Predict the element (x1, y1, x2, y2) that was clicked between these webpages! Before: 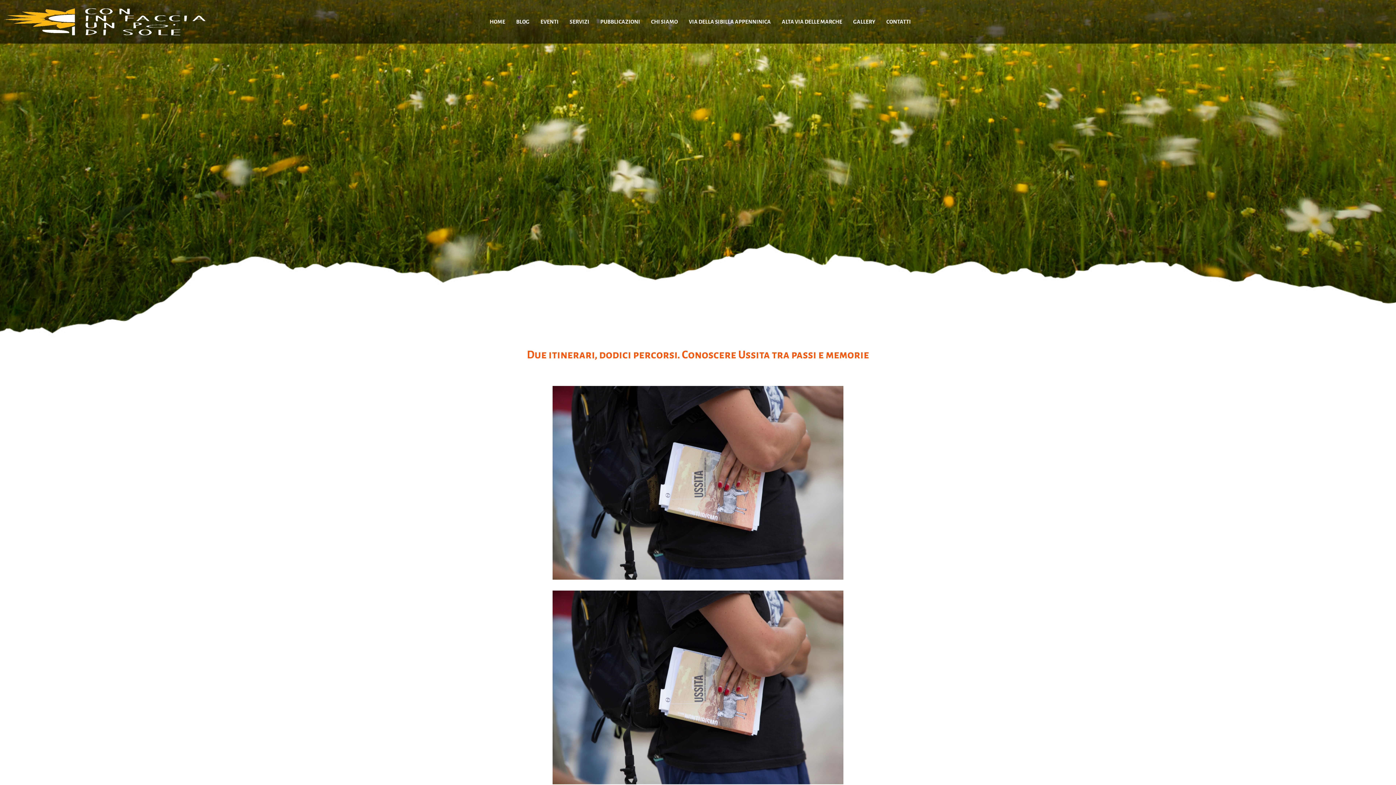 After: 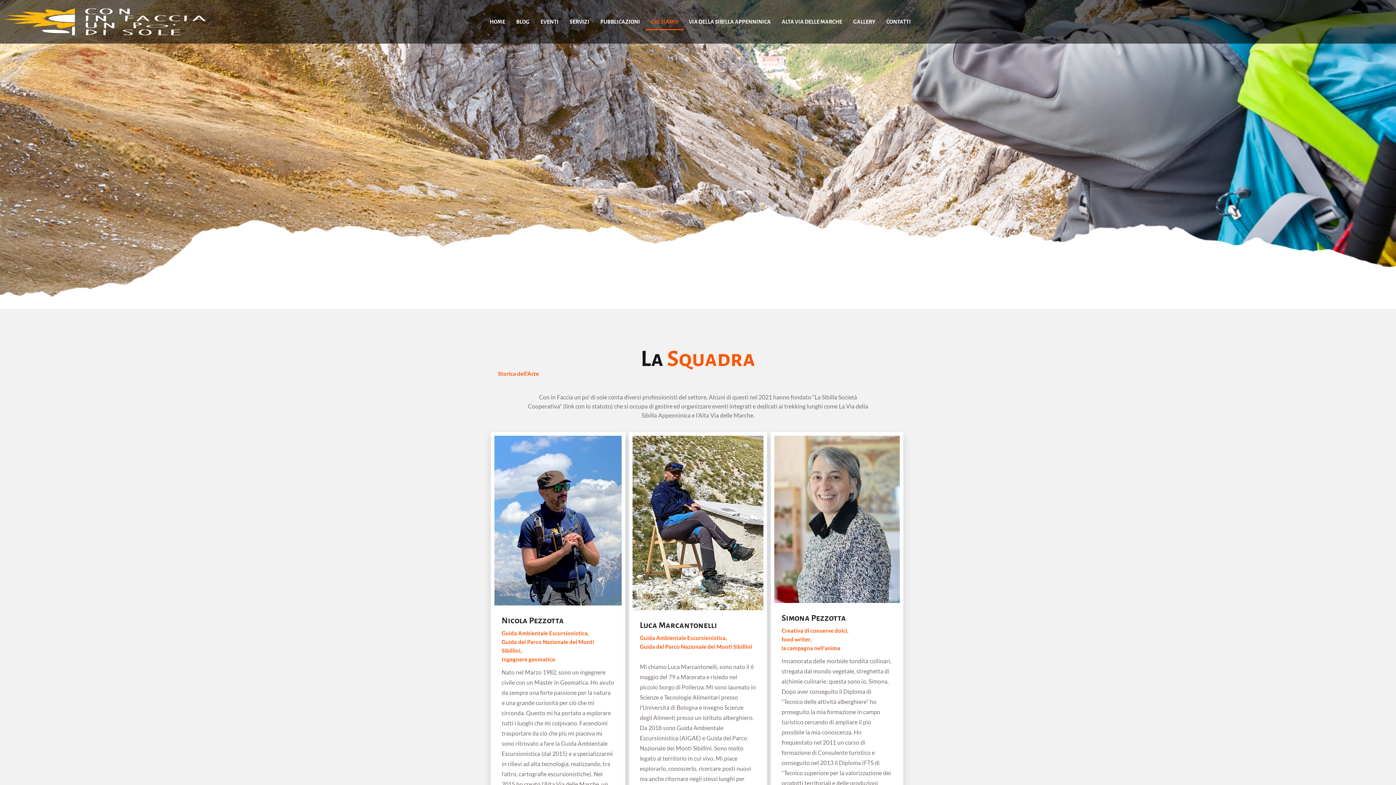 Action: bbox: (645, 13, 683, 30) label: CHI SIAMO